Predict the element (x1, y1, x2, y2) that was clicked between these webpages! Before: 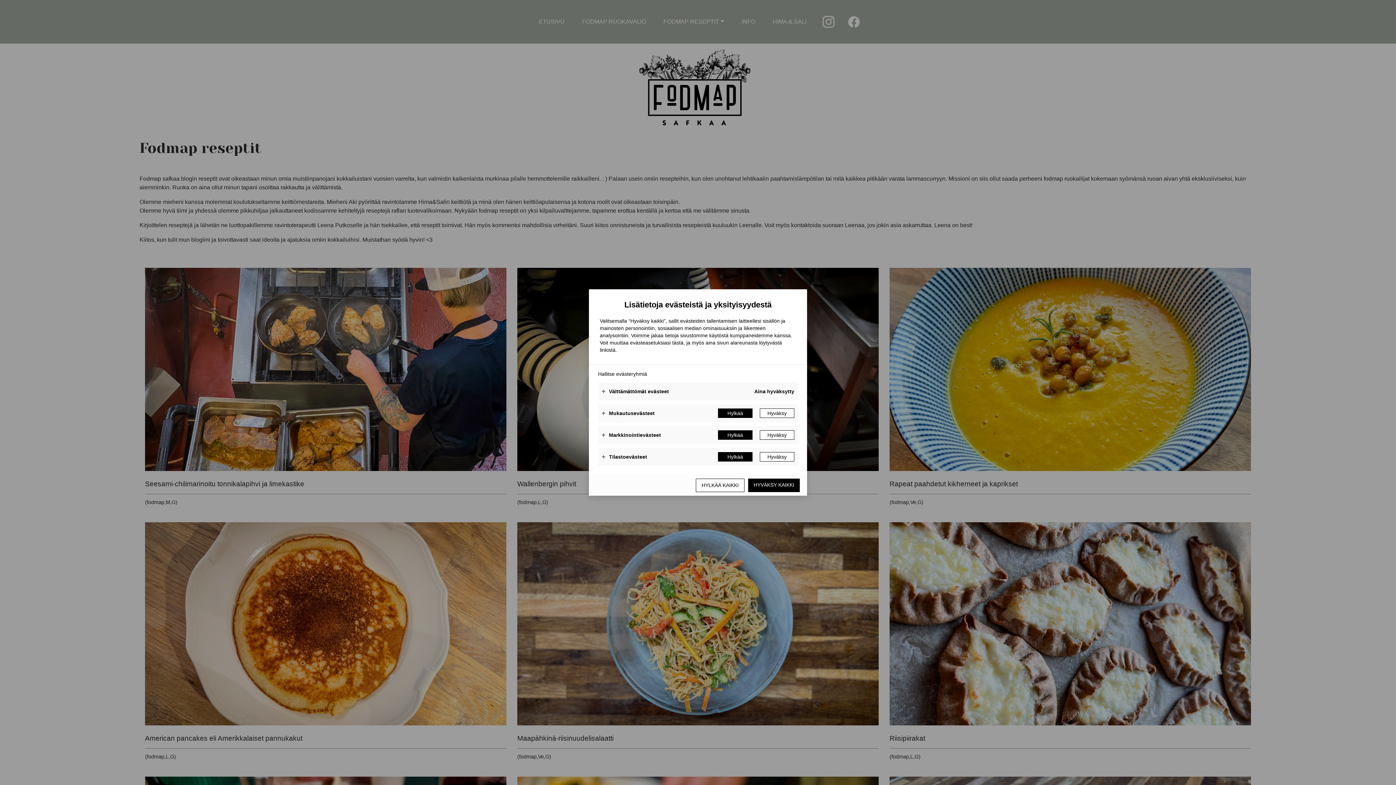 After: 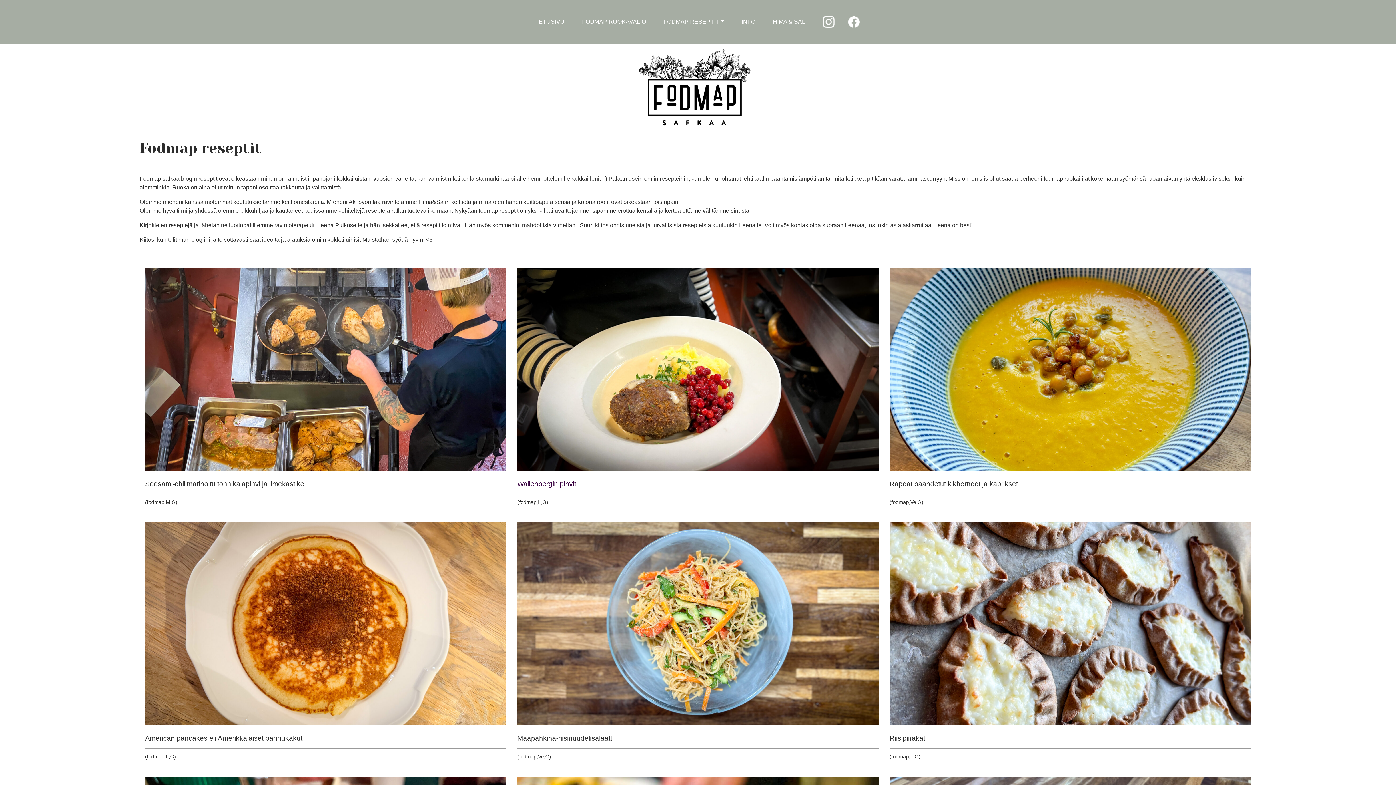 Action: bbox: (748, 478, 800, 492) label: Hyväksy kaikki